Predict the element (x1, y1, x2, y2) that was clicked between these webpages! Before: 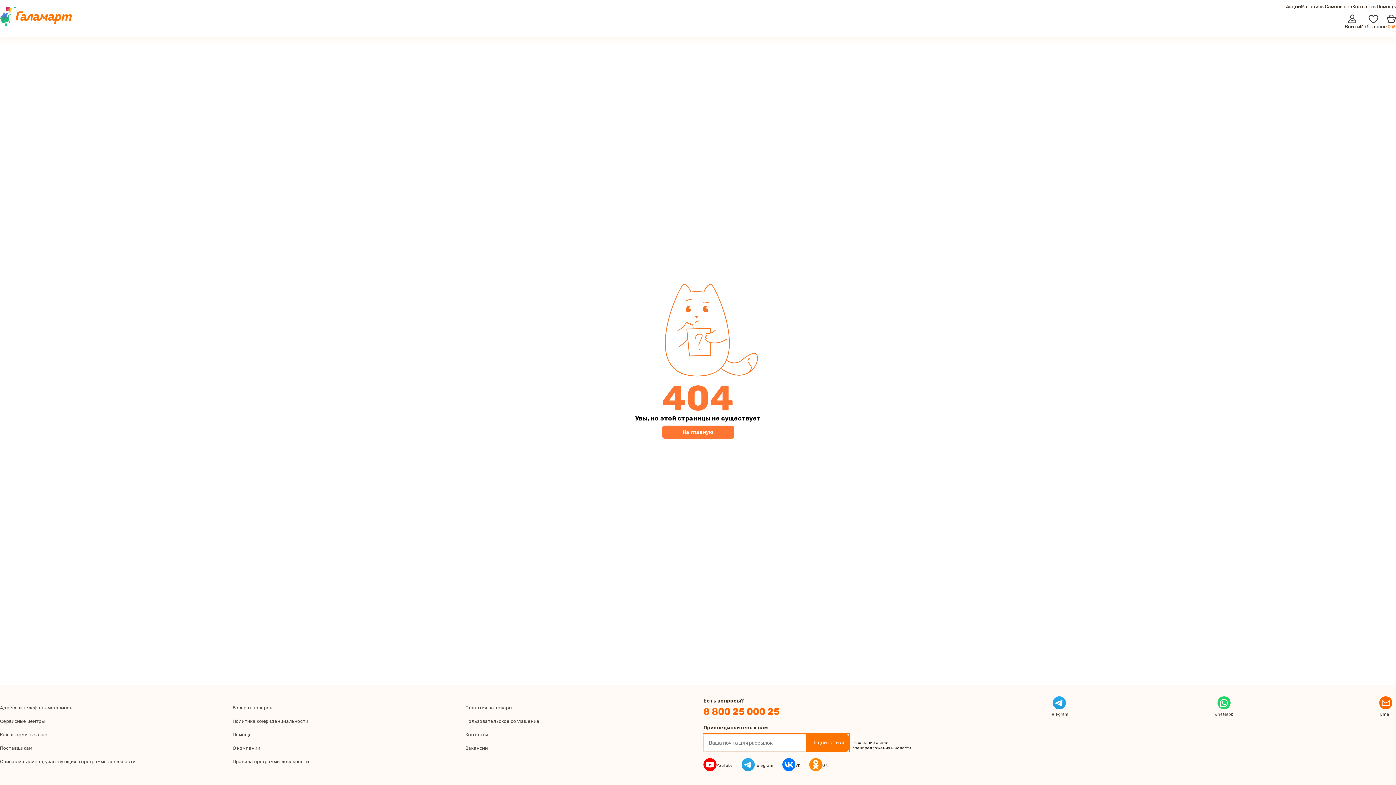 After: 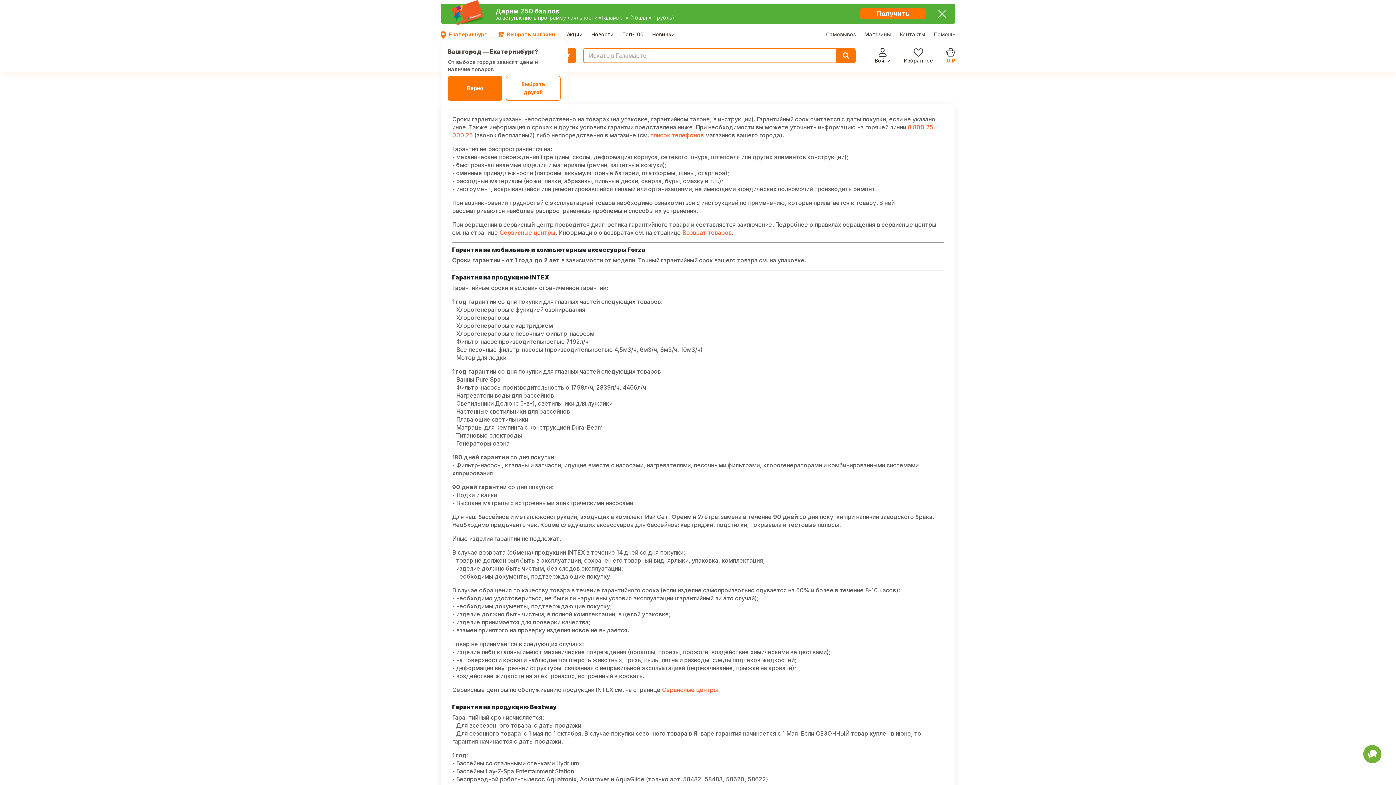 Action: label: Гарантия на товары bbox: (465, 704, 692, 712)